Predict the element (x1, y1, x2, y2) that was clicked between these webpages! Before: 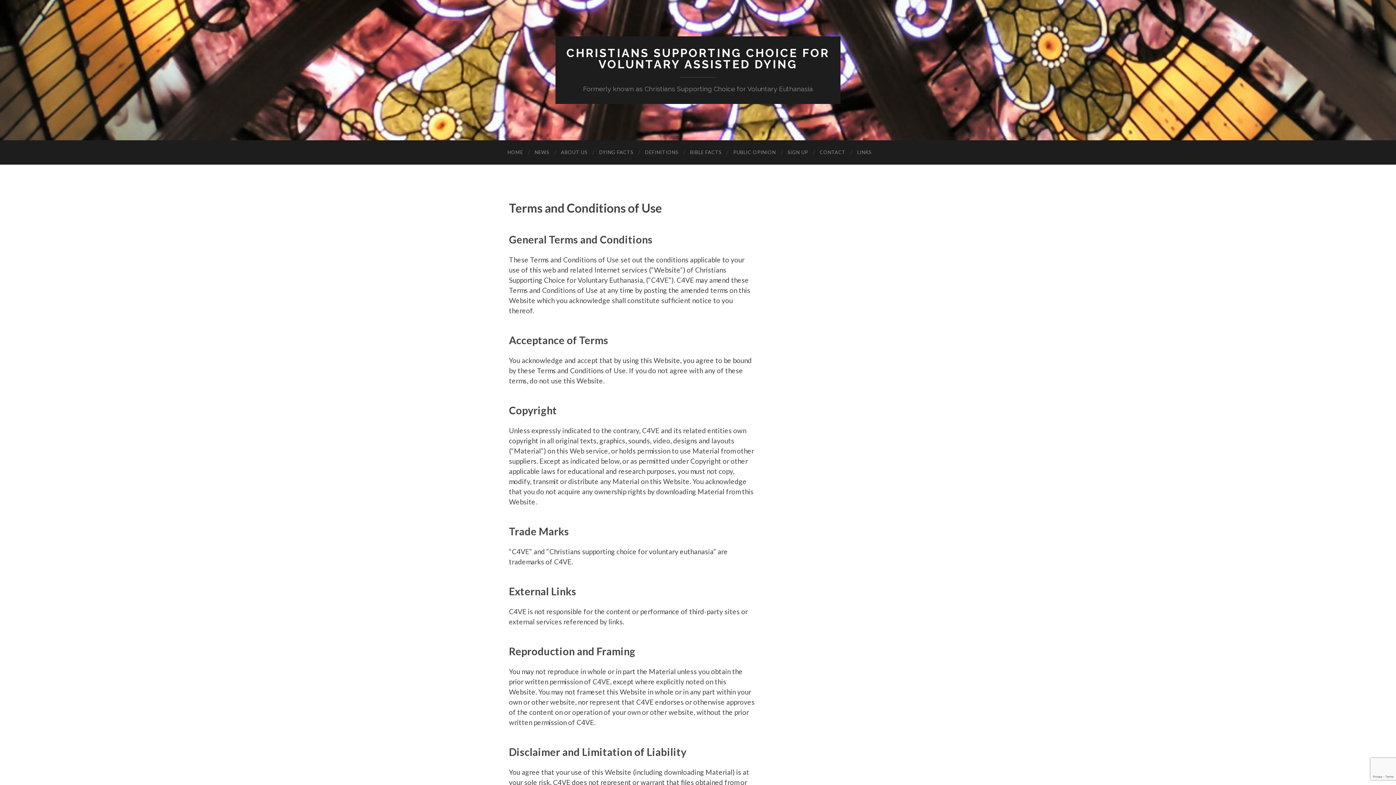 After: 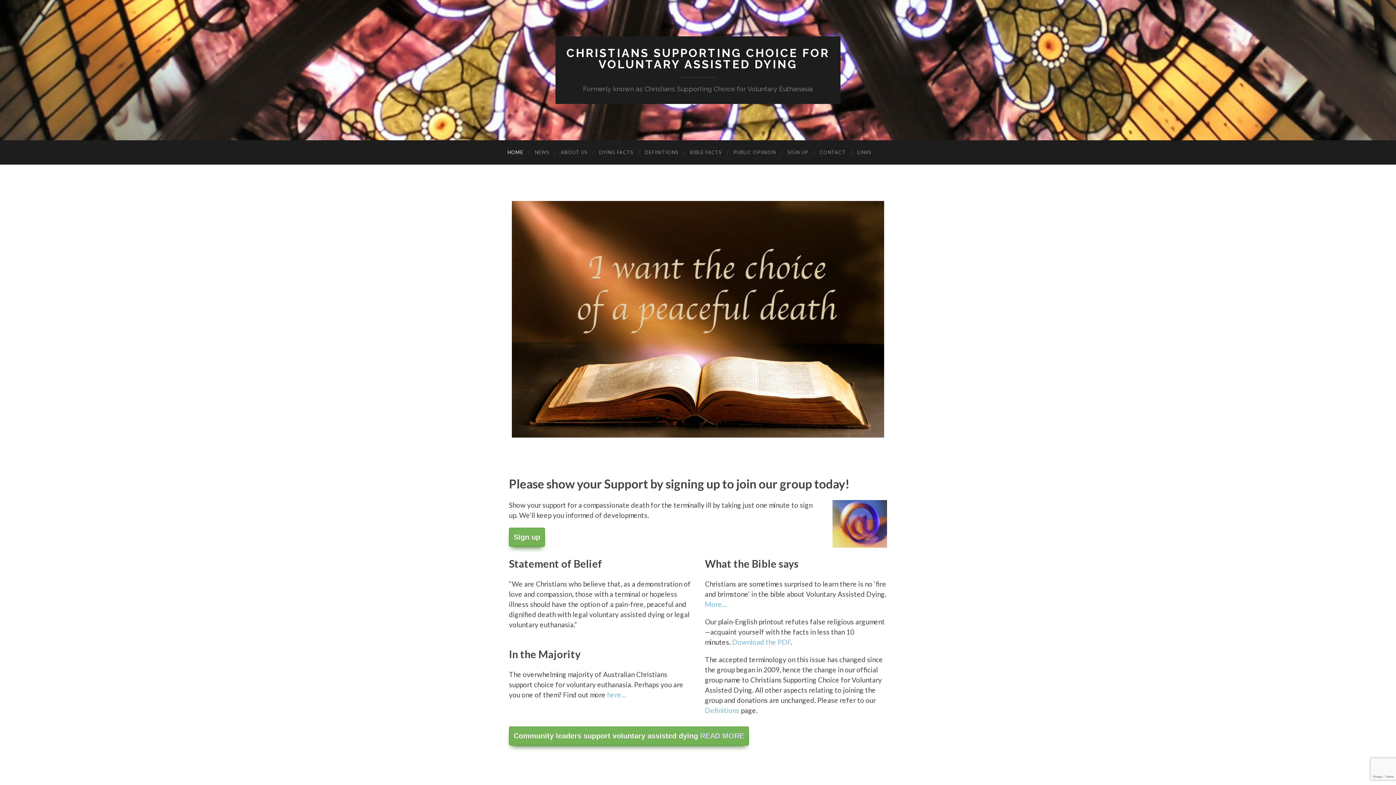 Action: label: CHRISTIANS SUPPORTING CHOICE FOR
VOLUNTARY ASSISTED DYING bbox: (566, 46, 829, 70)